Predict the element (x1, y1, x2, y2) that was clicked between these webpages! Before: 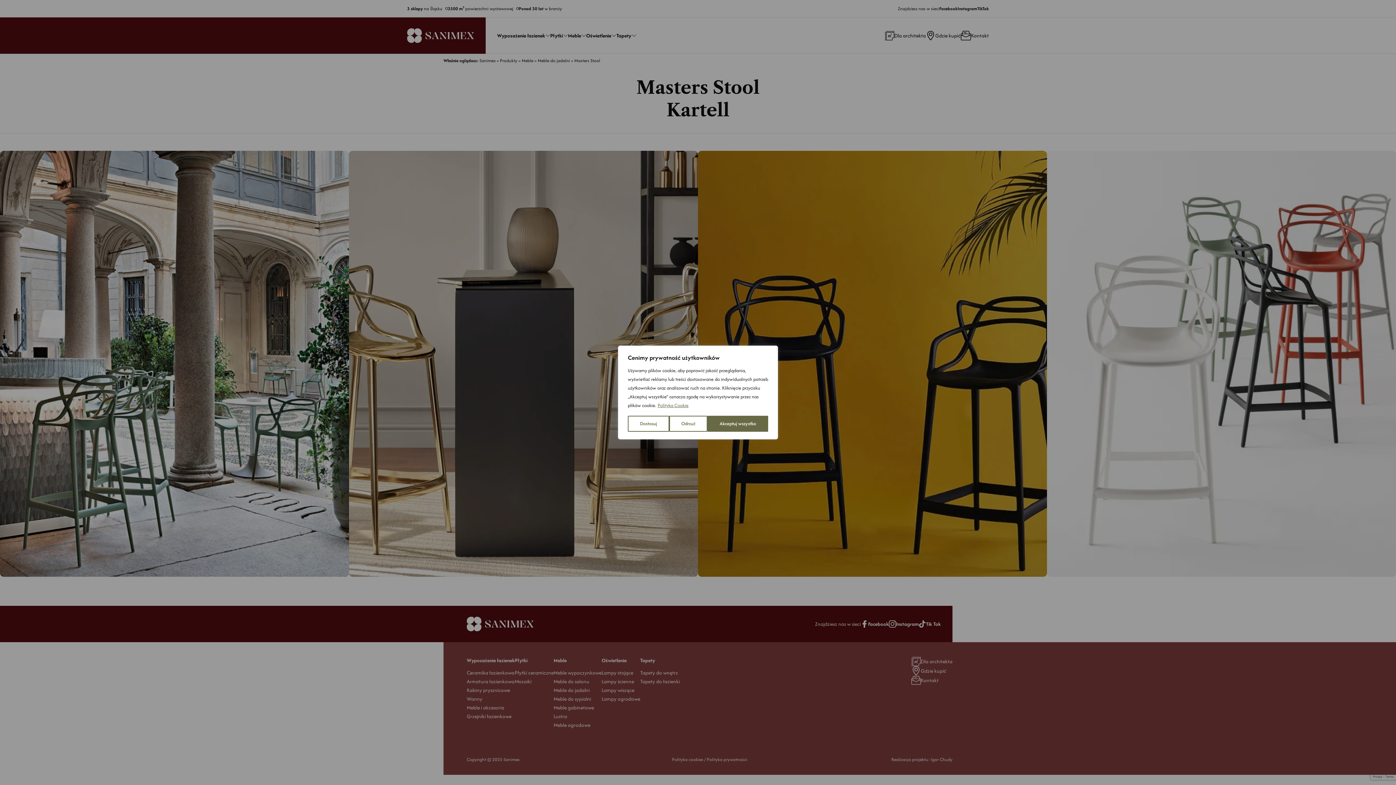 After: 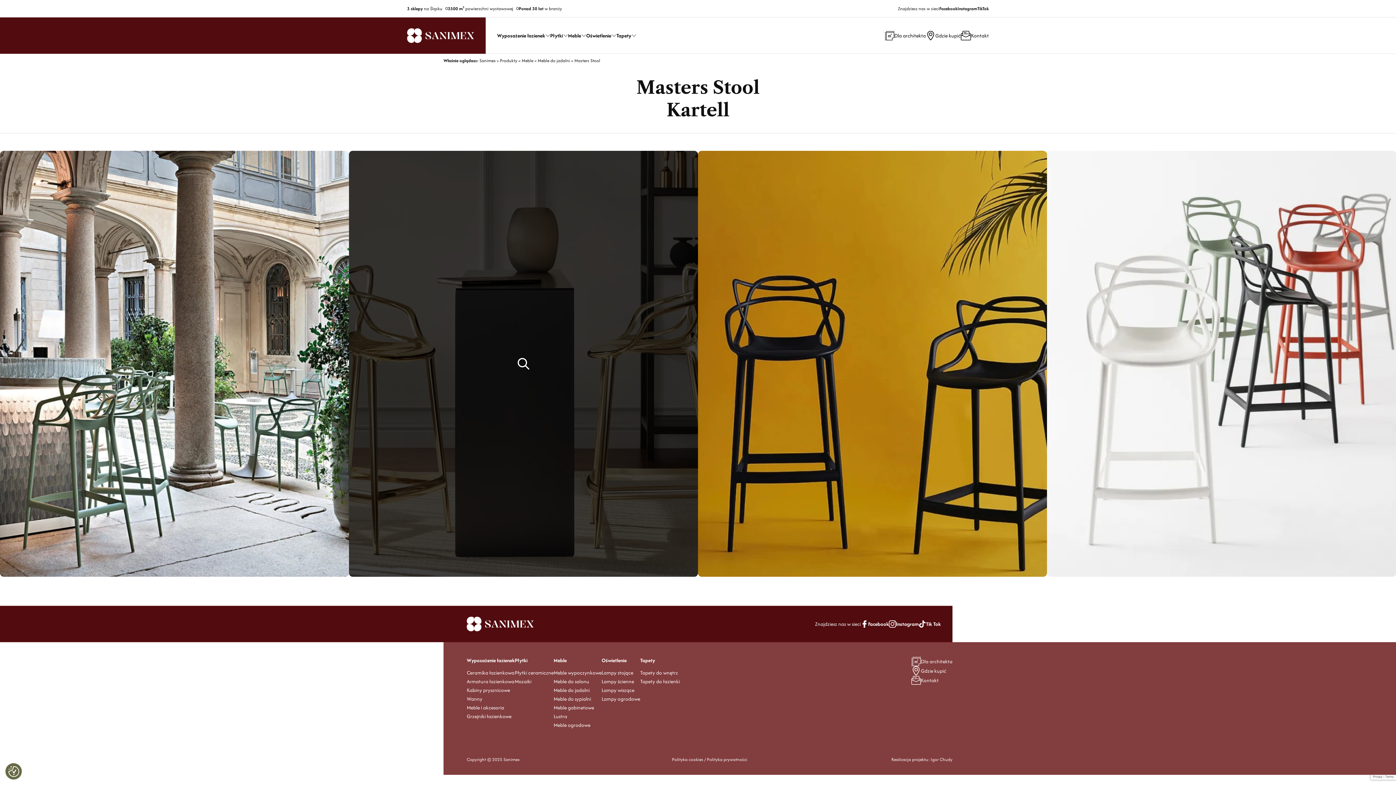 Action: label: Odrzuć bbox: (669, 416, 707, 432)